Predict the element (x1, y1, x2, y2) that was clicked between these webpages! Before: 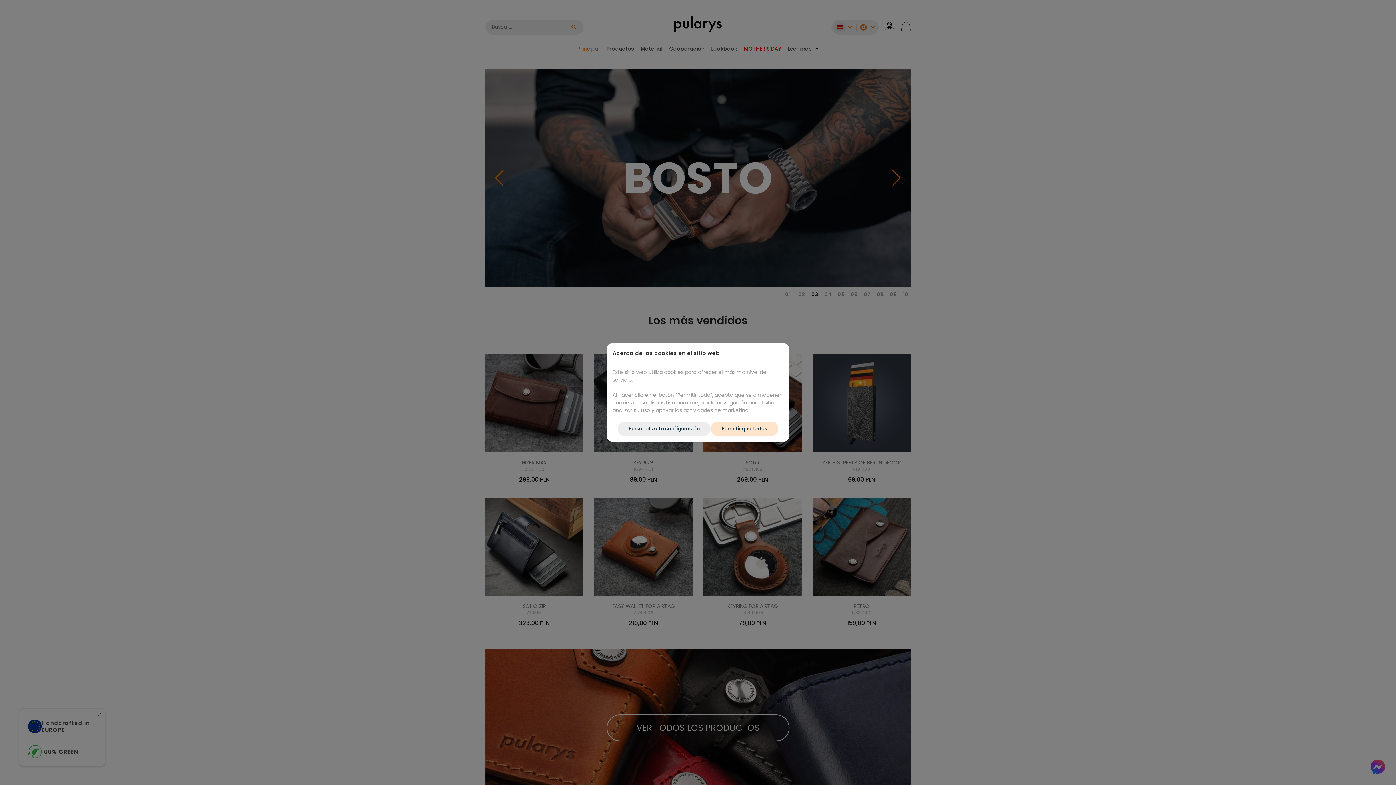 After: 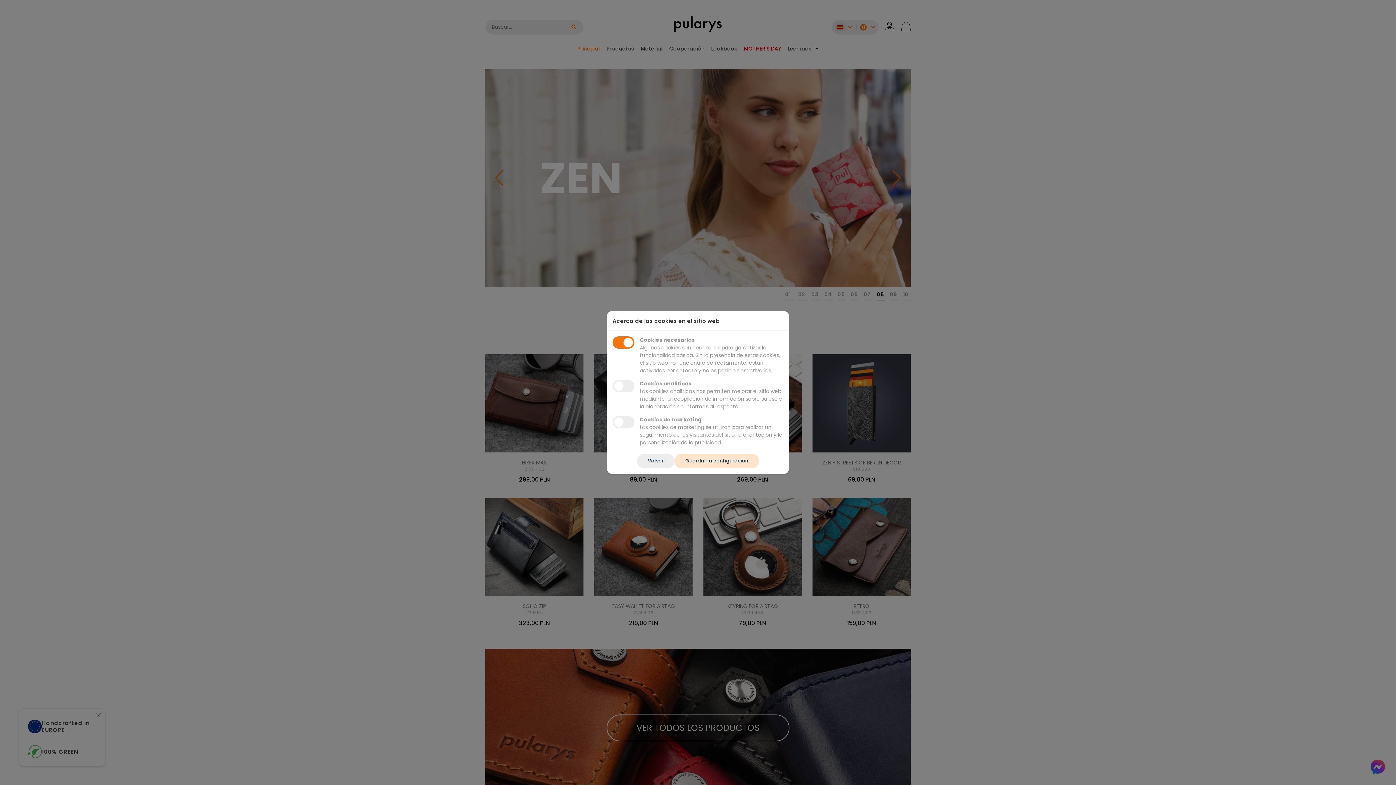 Action: label: Personaliza tu configuración bbox: (617, 421, 710, 436)